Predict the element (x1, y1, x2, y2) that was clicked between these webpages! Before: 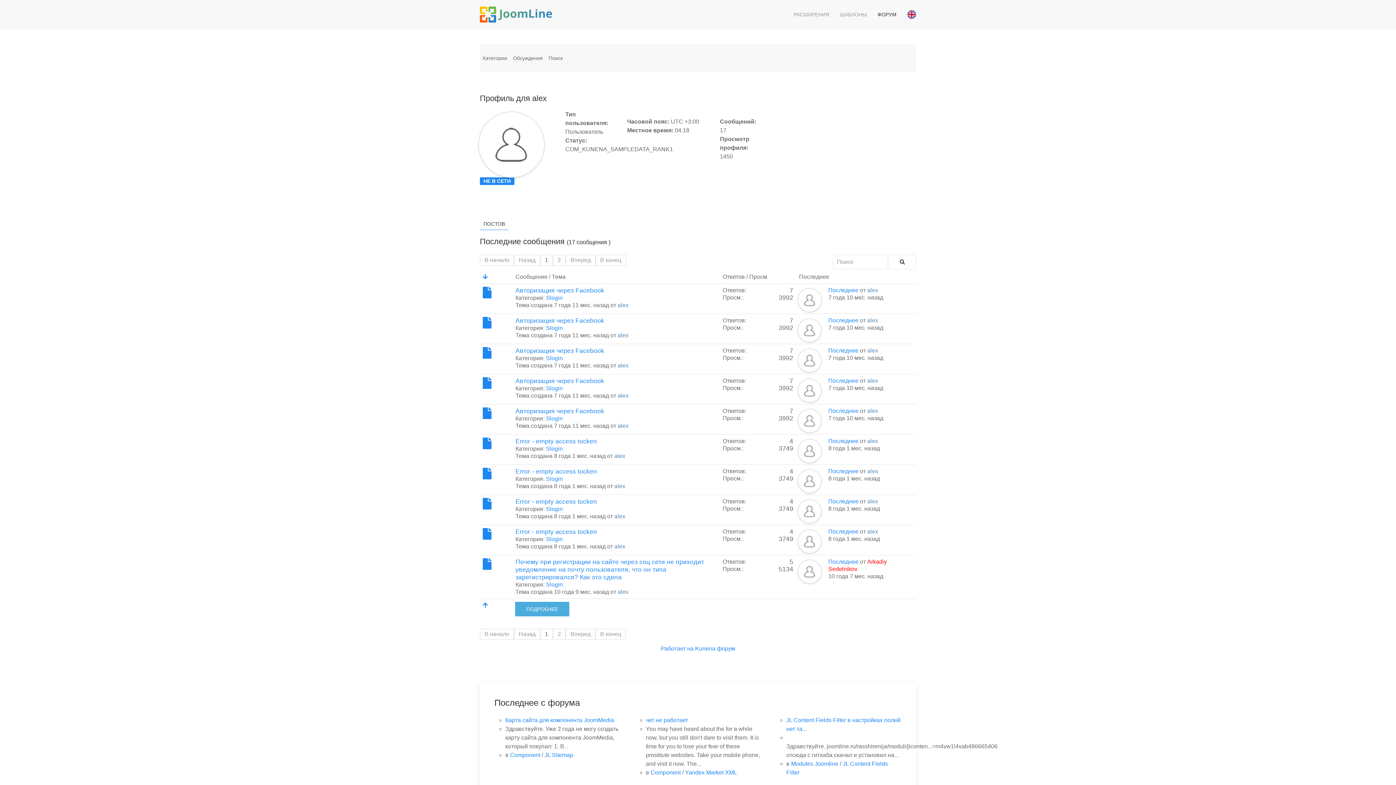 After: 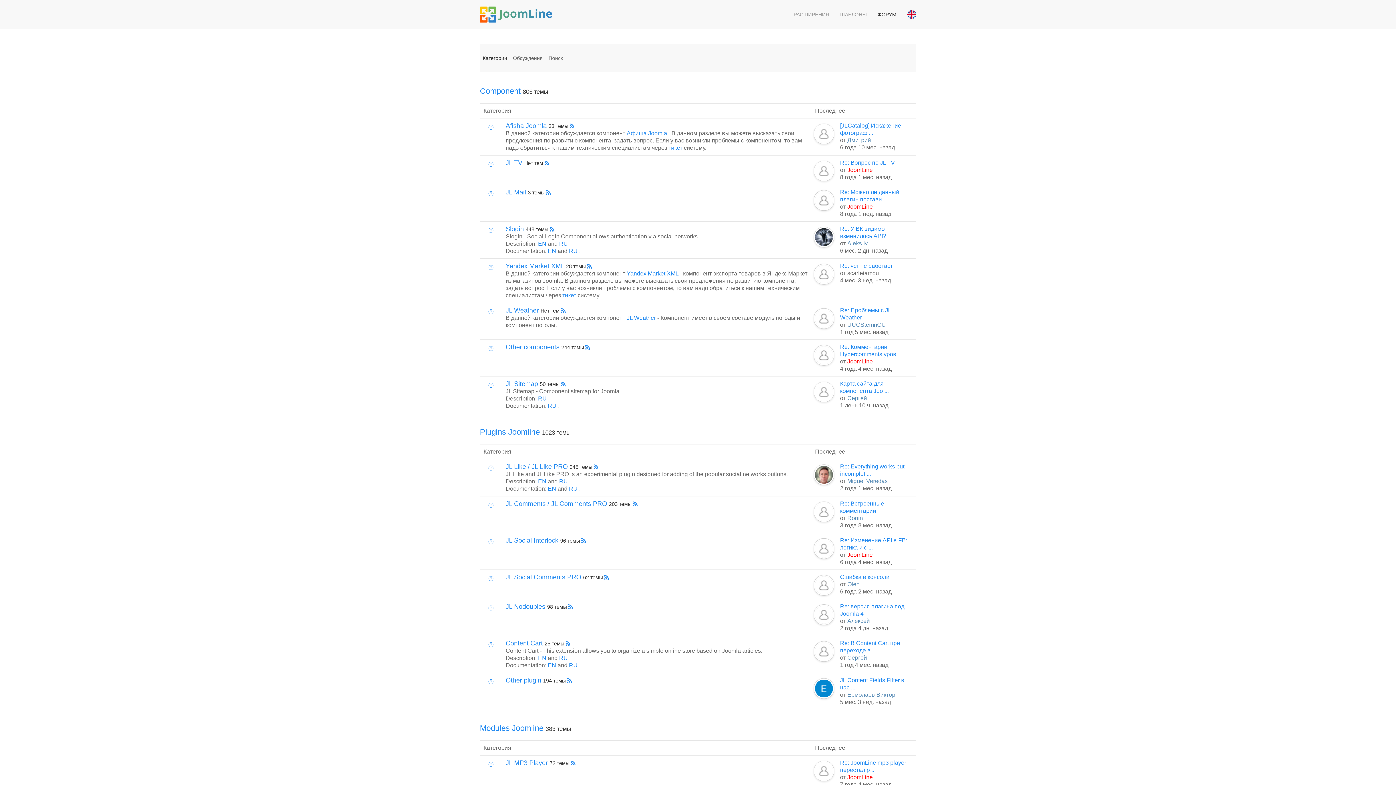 Action: label: Категории bbox: (480, 43, 510, 72)